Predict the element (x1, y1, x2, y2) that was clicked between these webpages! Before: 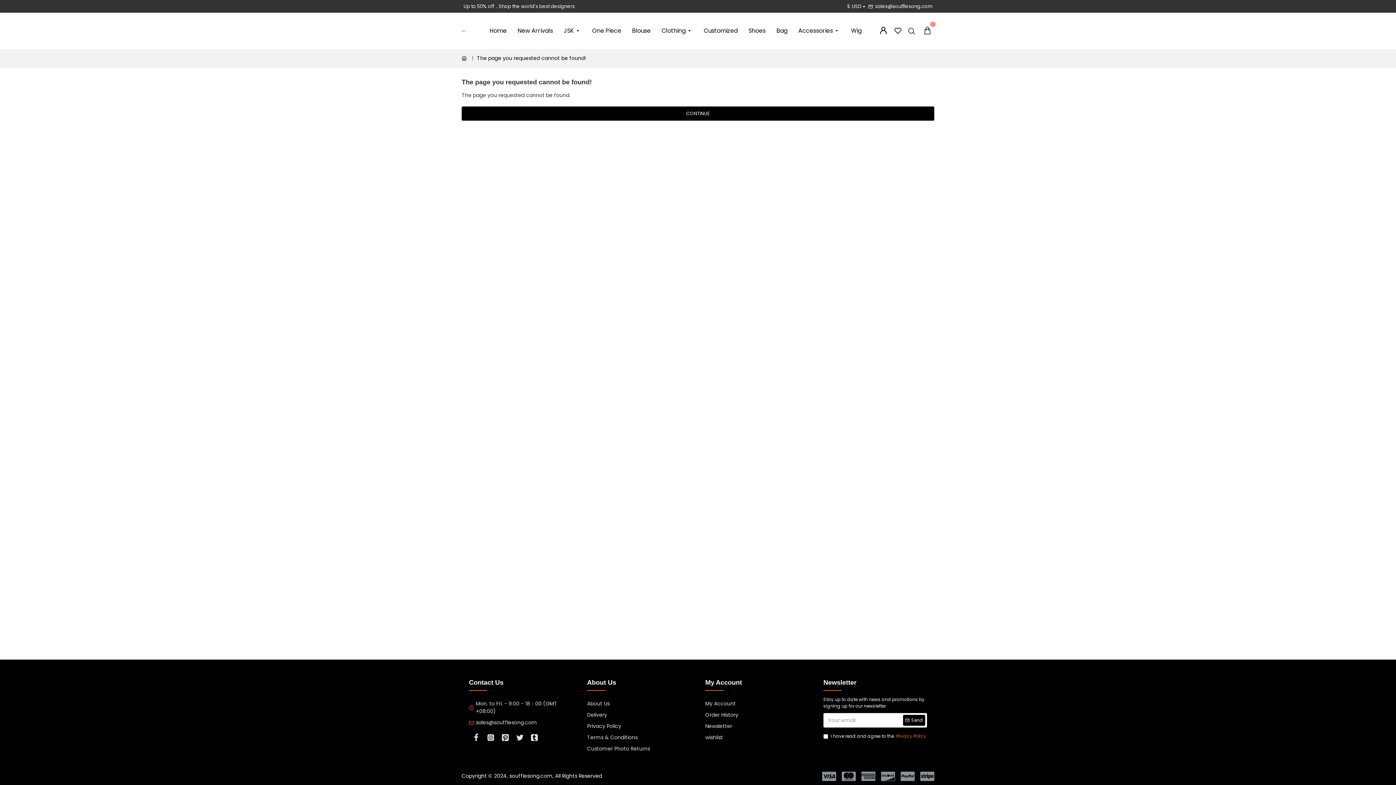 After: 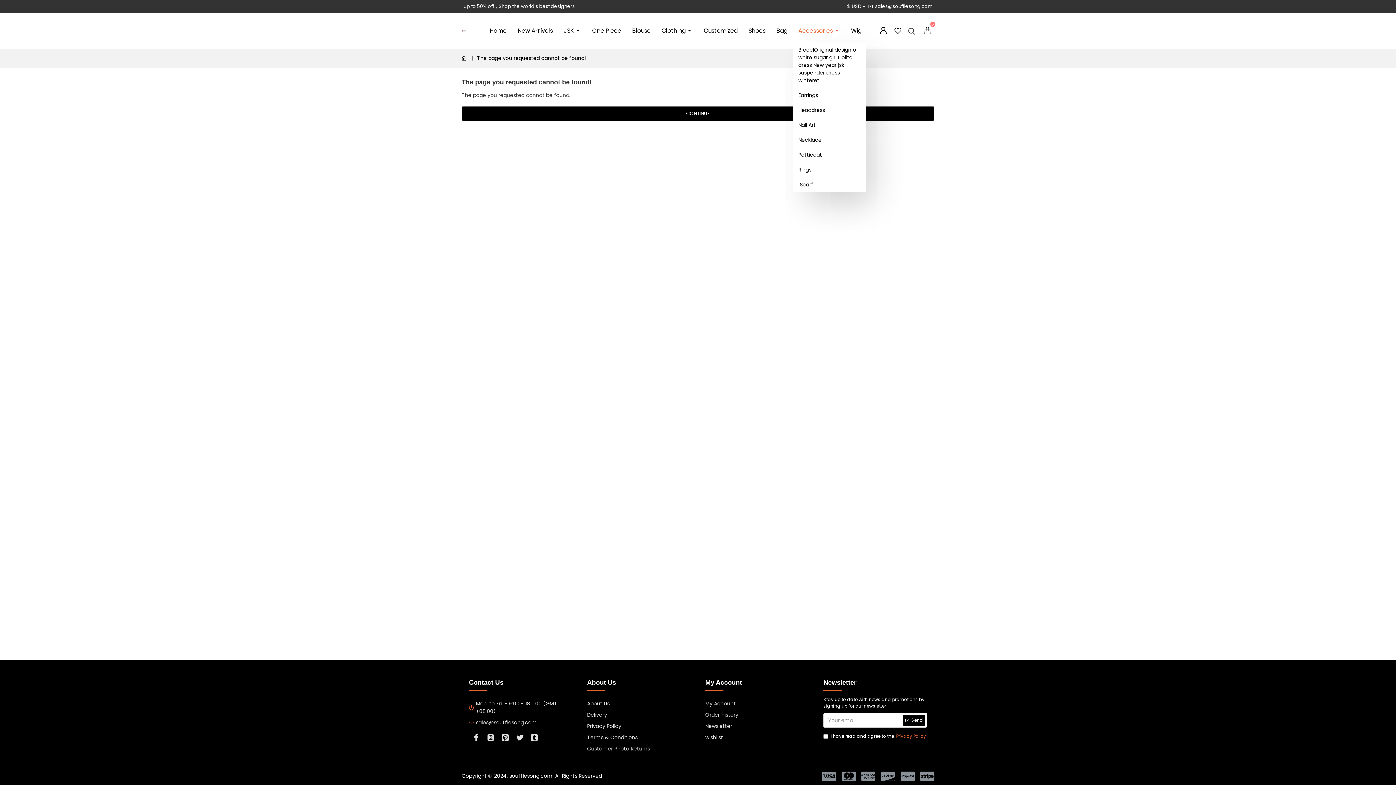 Action: label: Accessories bbox: (793, 22, 845, 38)